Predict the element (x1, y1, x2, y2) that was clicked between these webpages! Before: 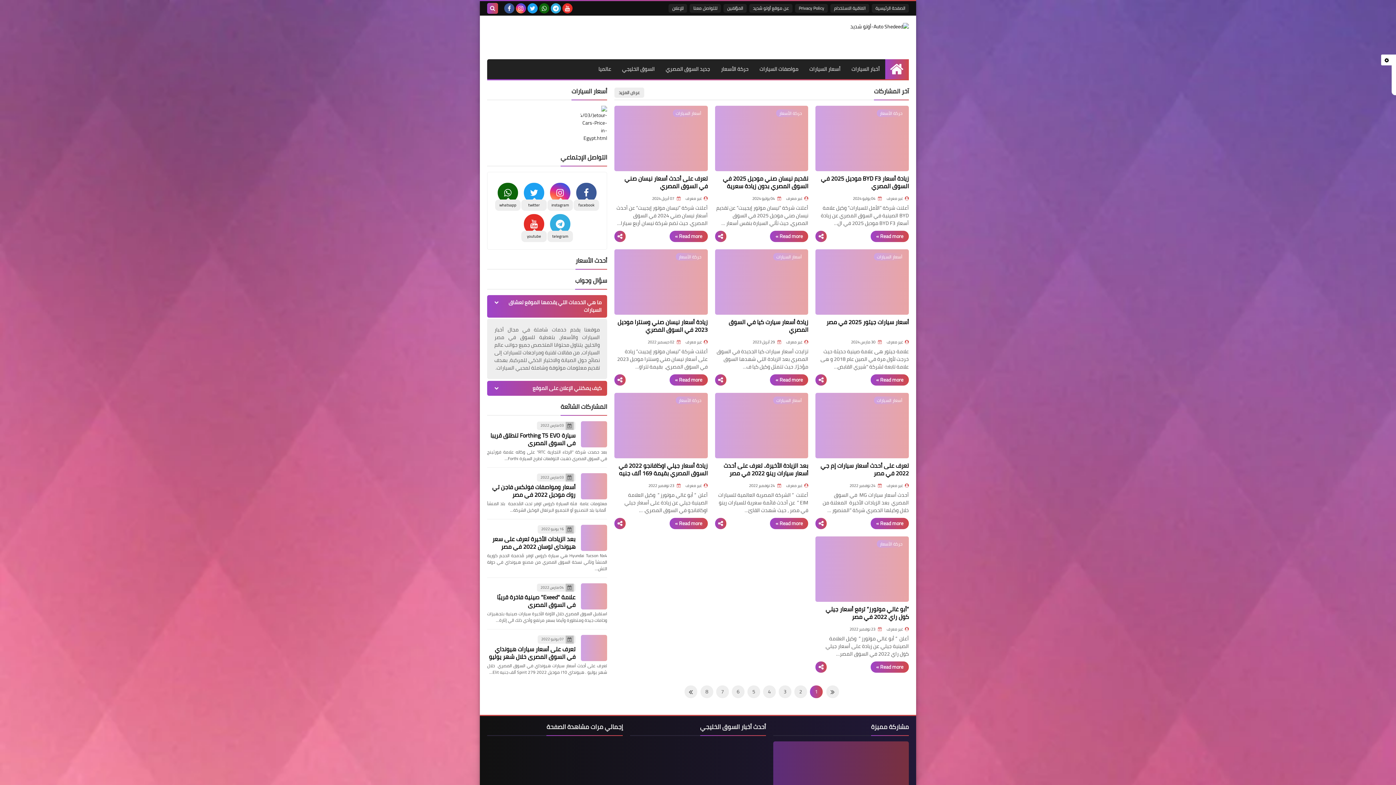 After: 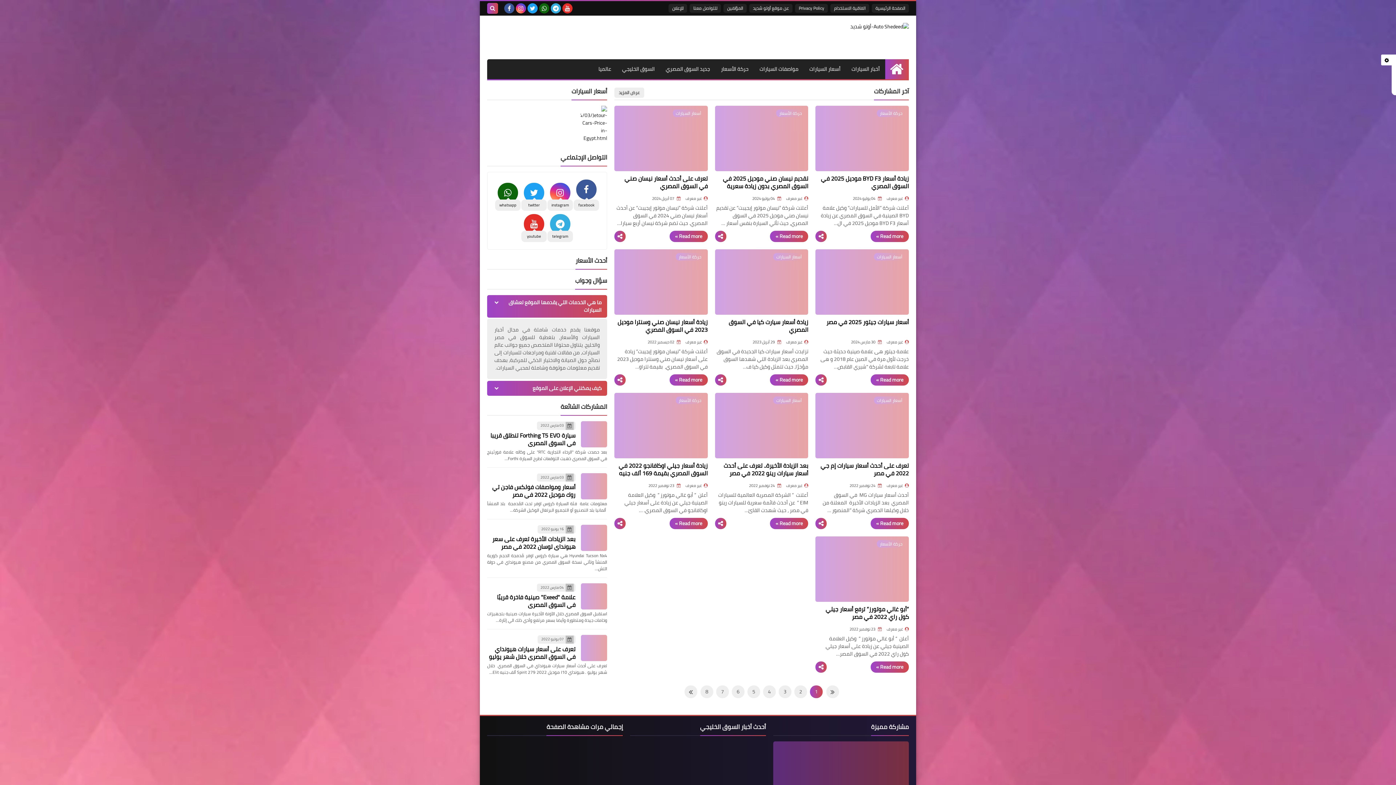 Action: label: facebook bbox: (573, 179, 599, 210)